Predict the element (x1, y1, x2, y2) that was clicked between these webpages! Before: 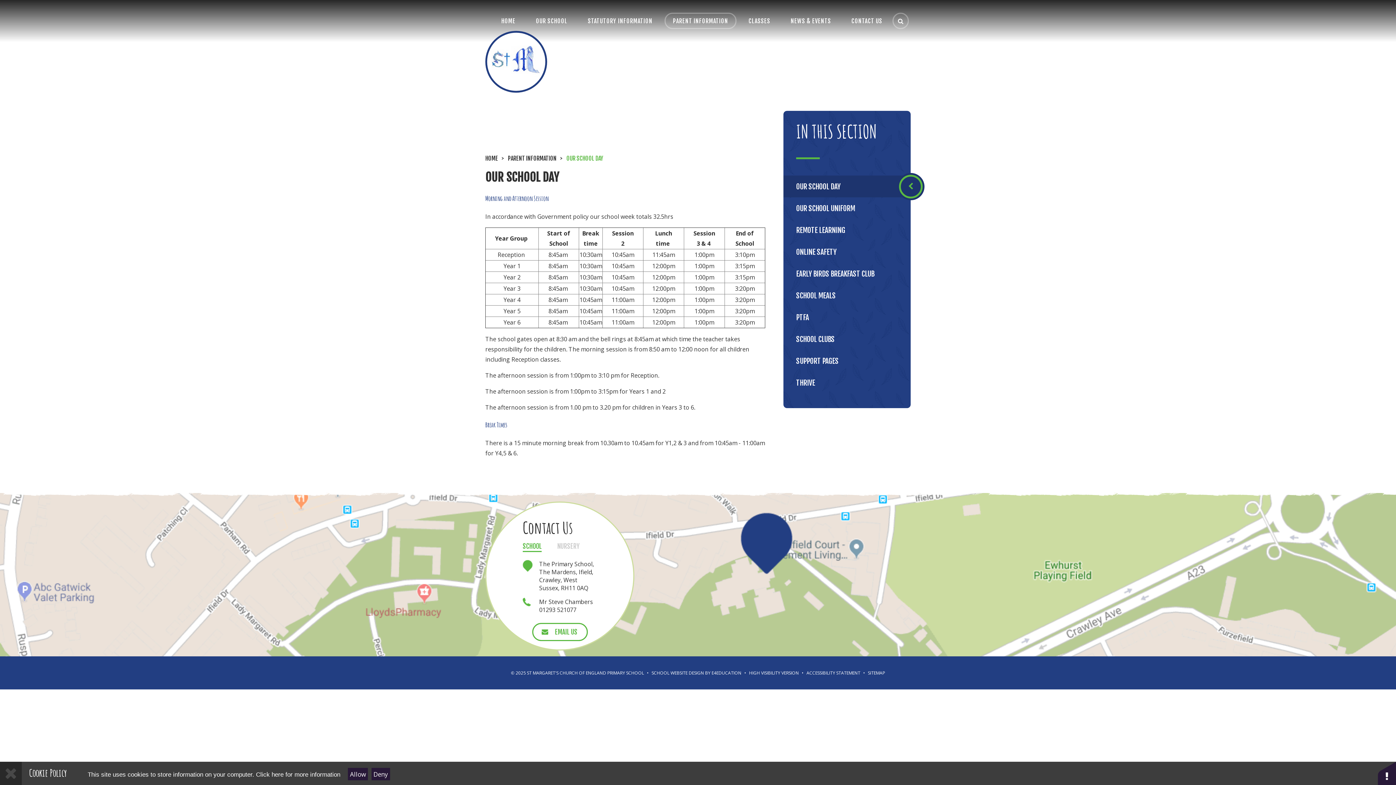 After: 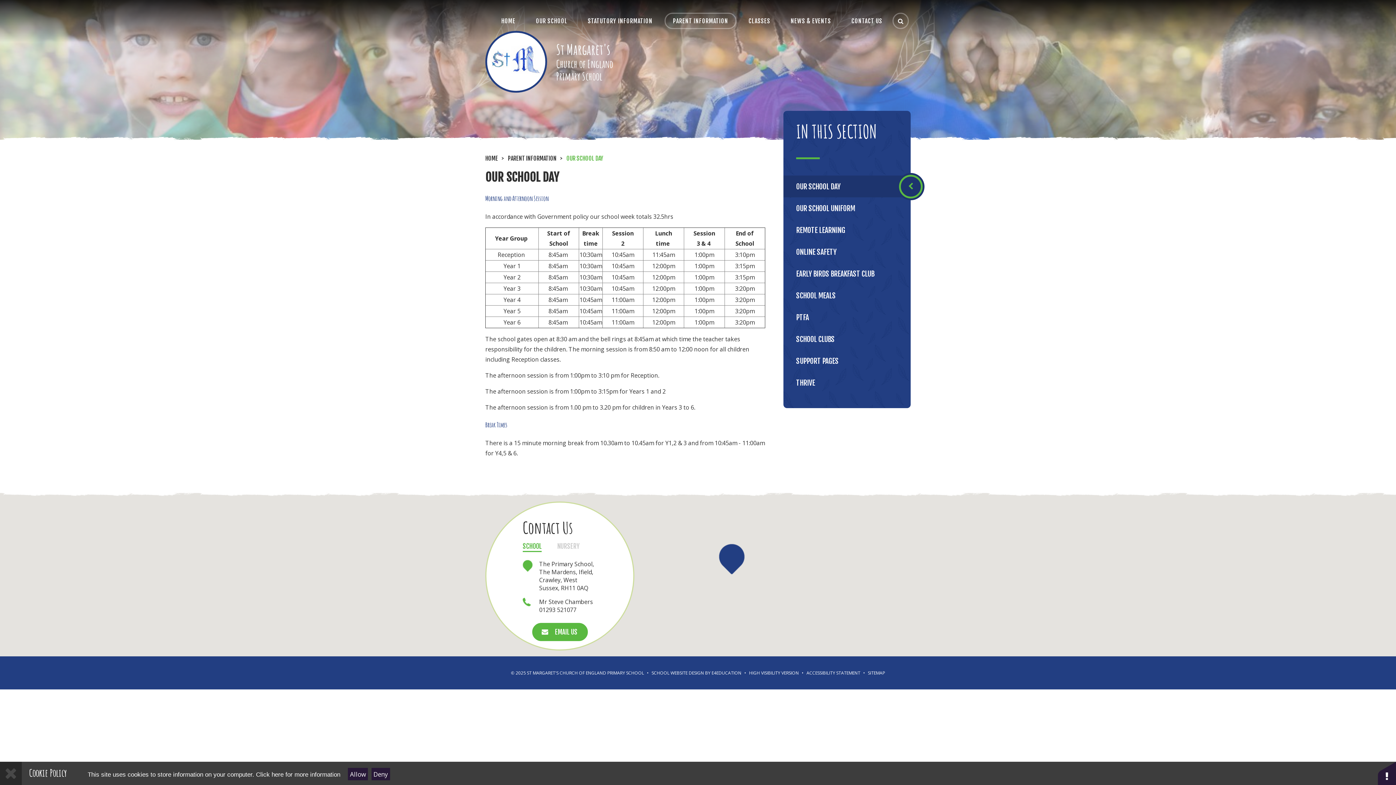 Action: label: EMAIL US bbox: (532, 623, 587, 641)